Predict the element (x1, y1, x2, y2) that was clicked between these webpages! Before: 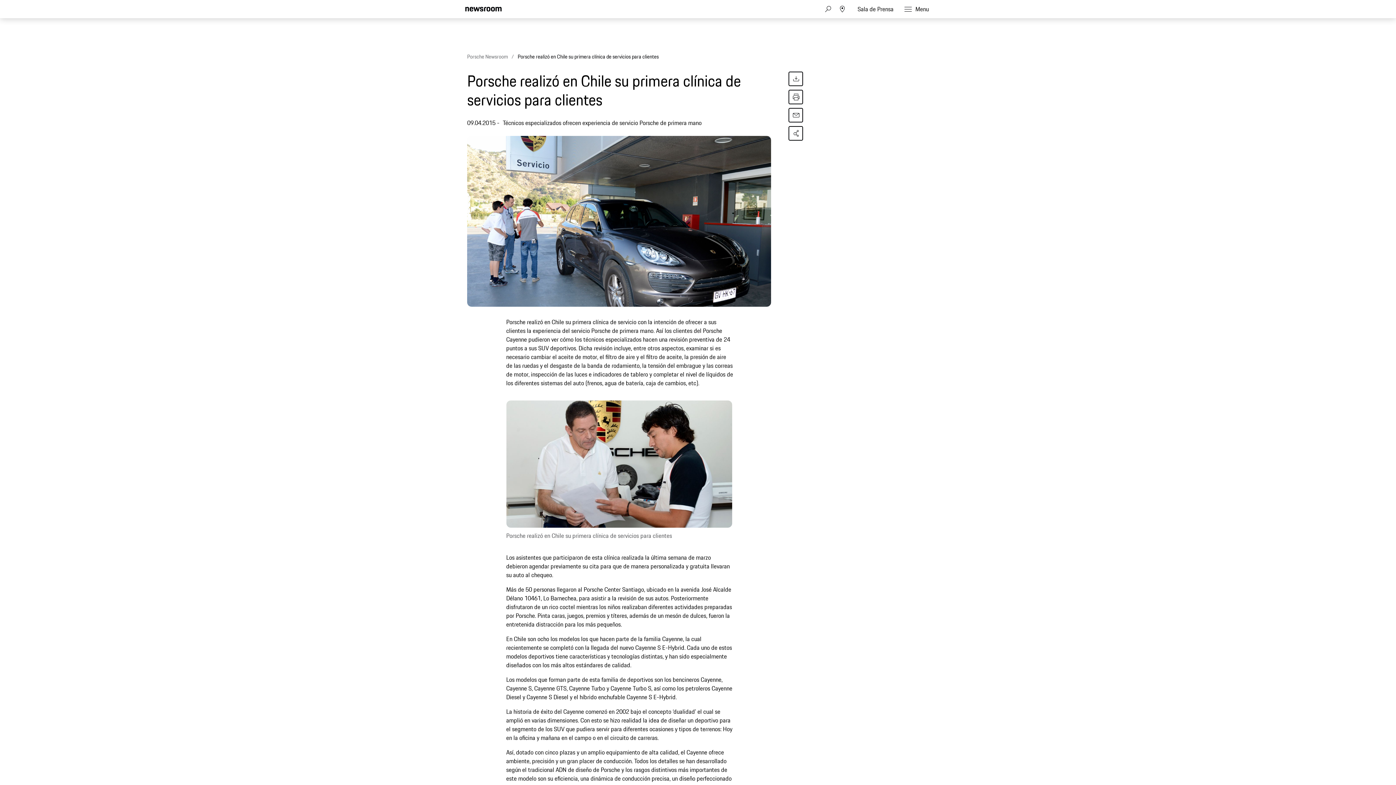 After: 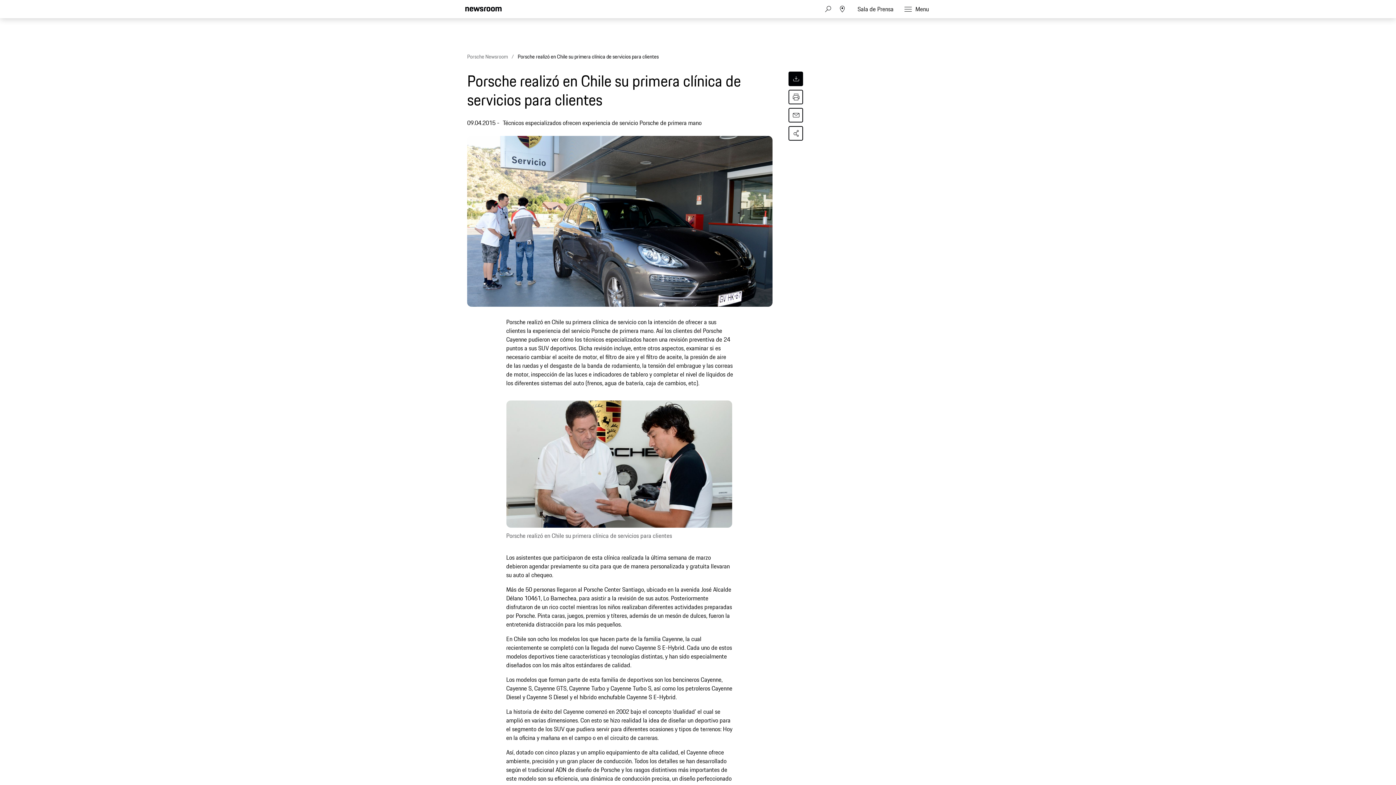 Action: bbox: (788, 71, 803, 86)